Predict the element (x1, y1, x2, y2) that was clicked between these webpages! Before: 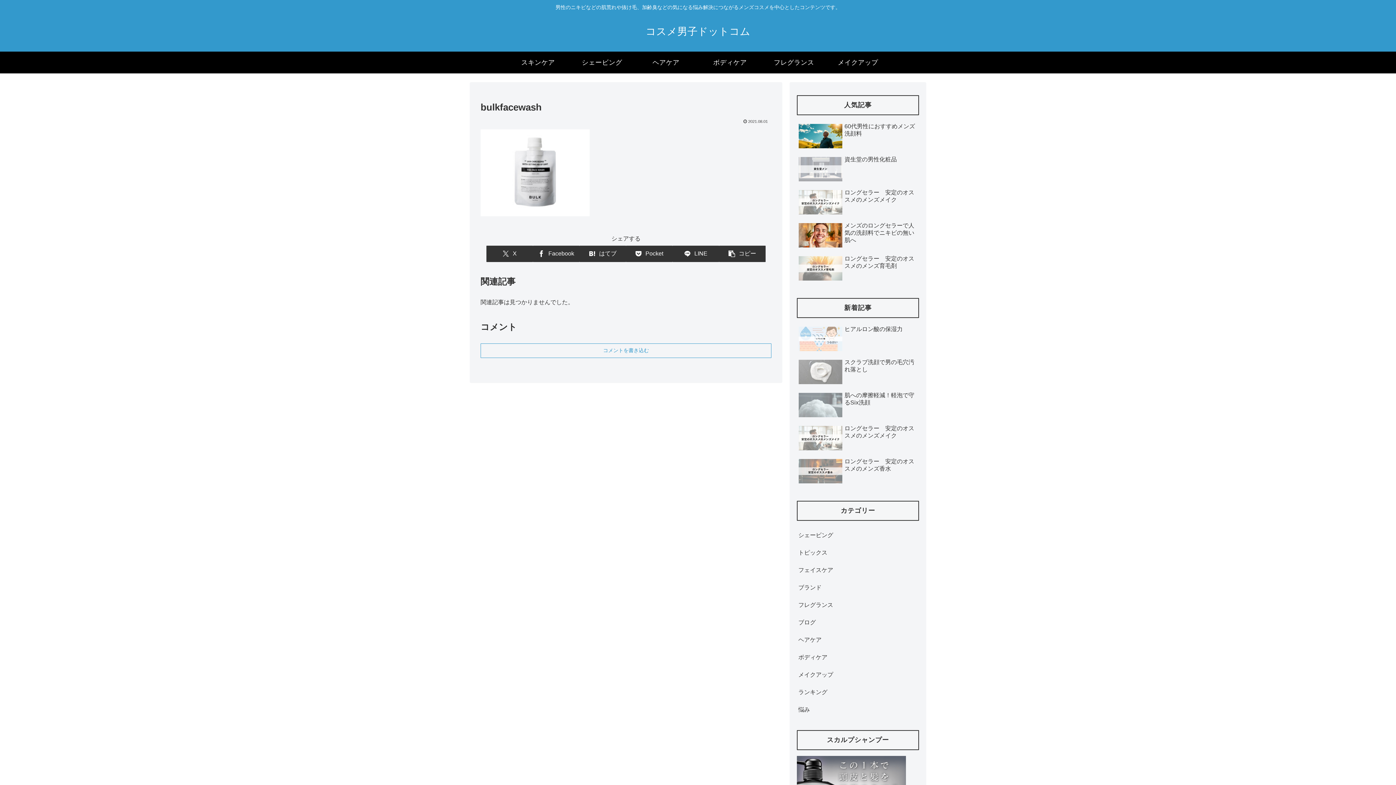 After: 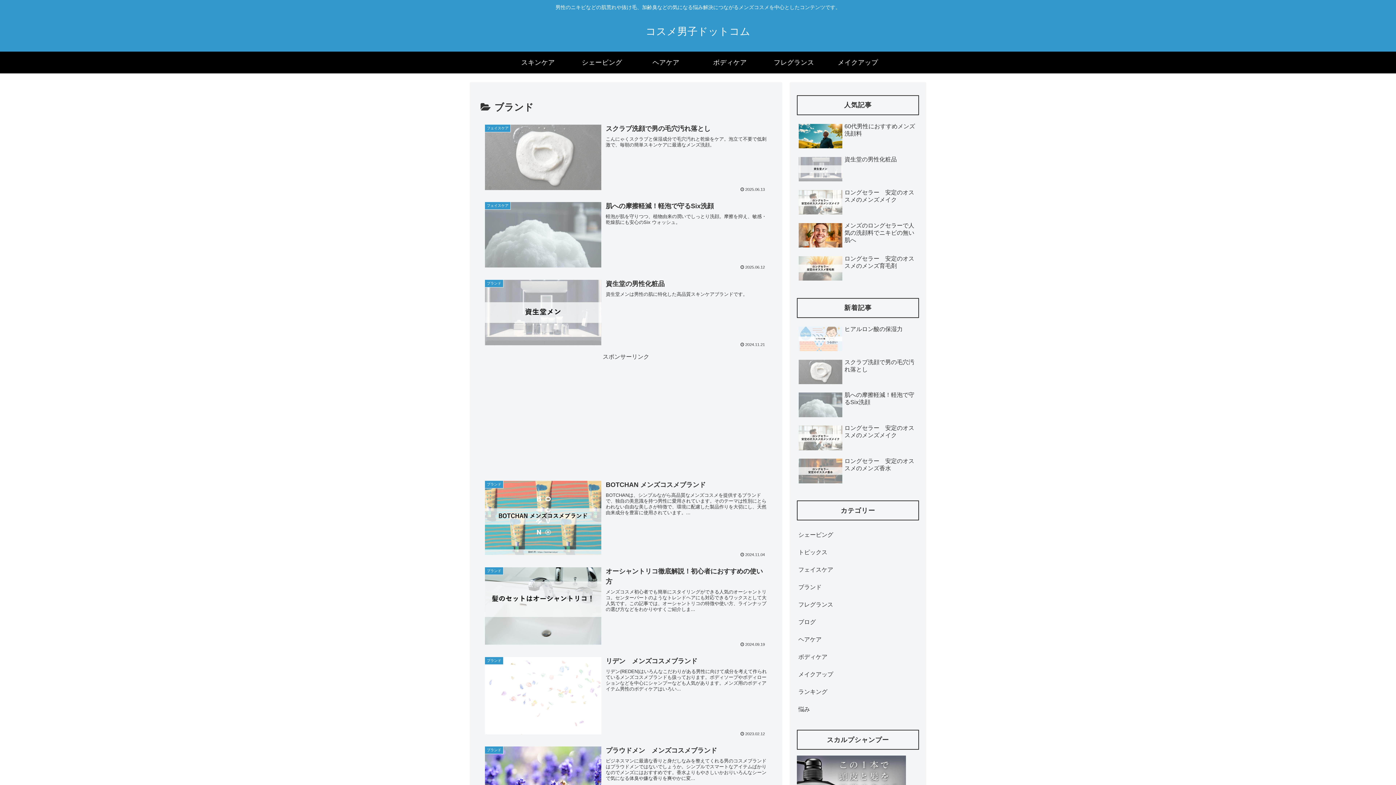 Action: bbox: (797, 579, 919, 596) label: ブランド